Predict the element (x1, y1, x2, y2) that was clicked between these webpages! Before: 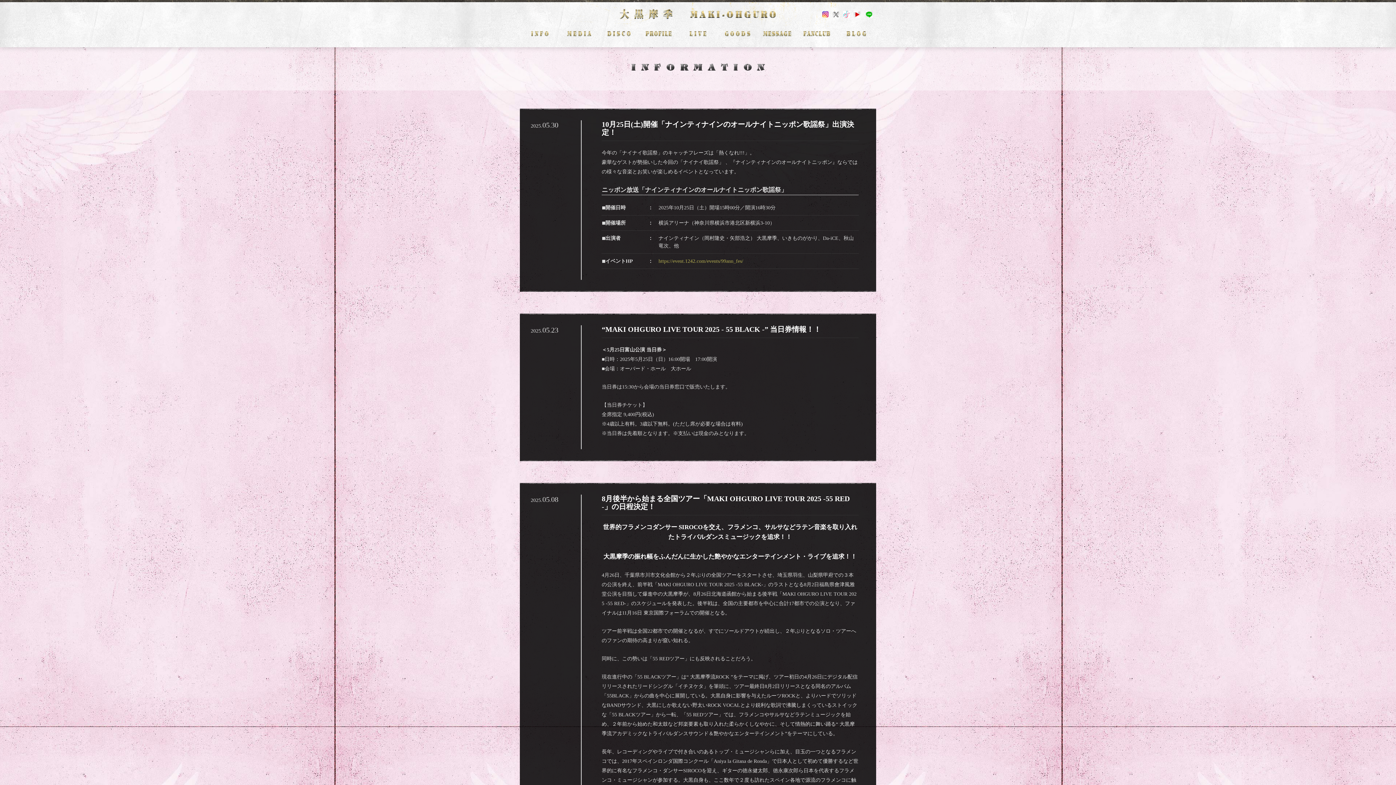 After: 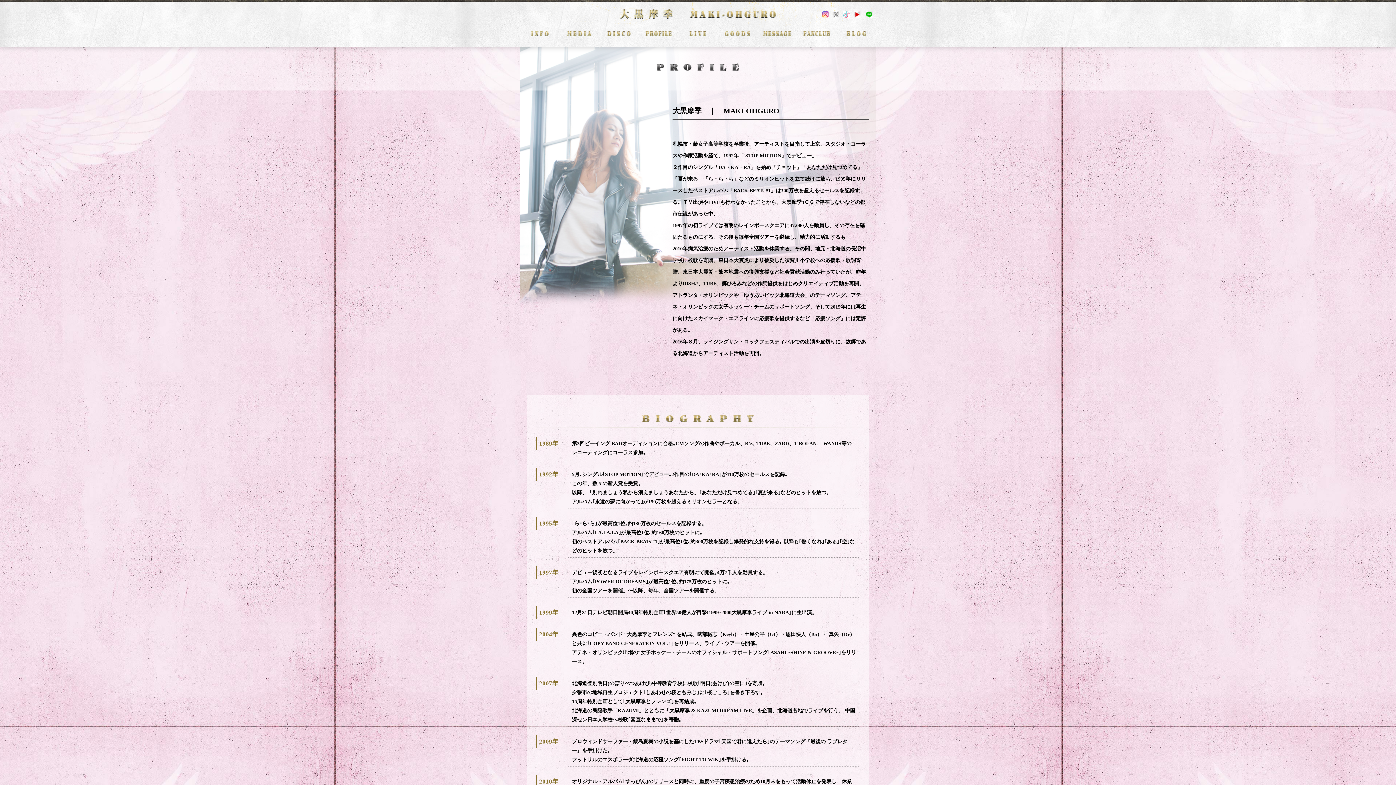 Action: bbox: (645, 32, 671, 37)